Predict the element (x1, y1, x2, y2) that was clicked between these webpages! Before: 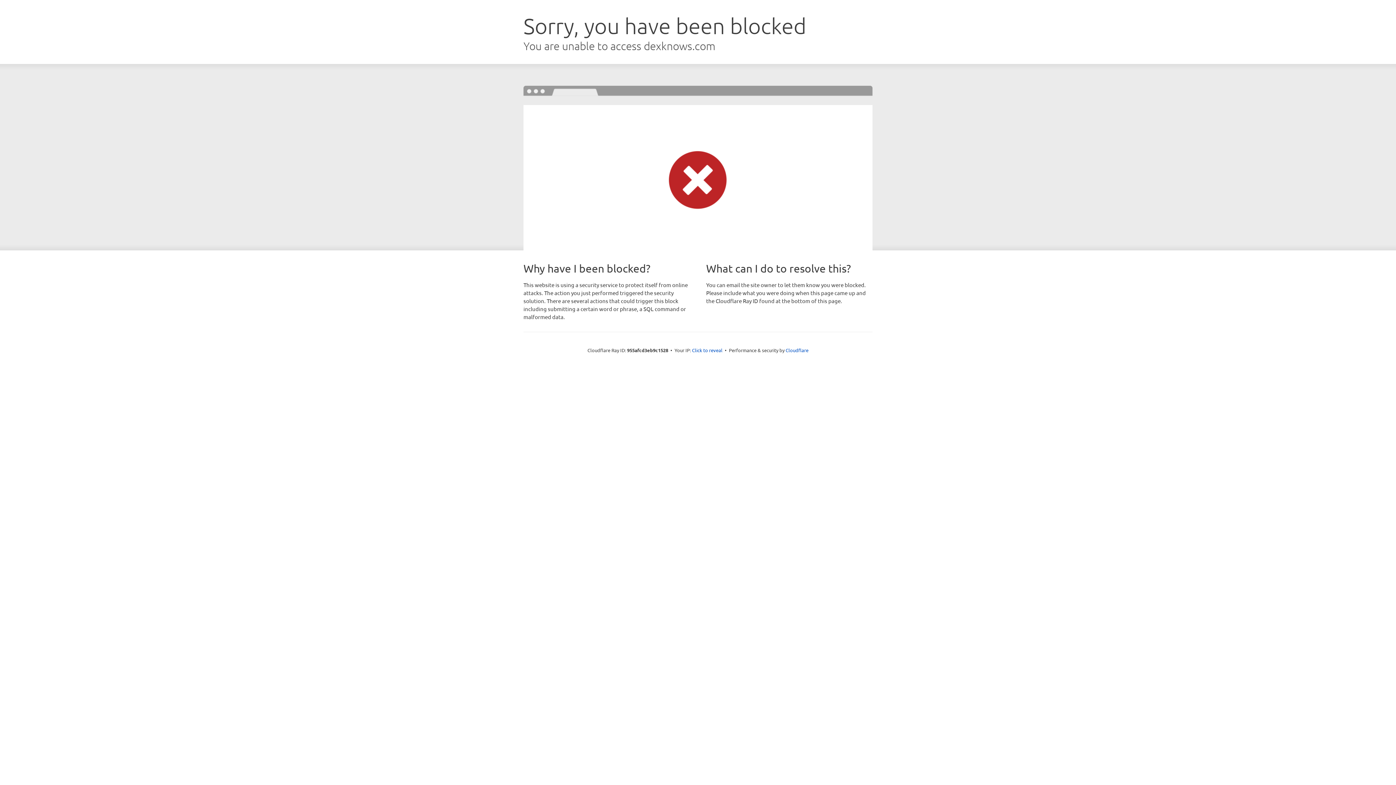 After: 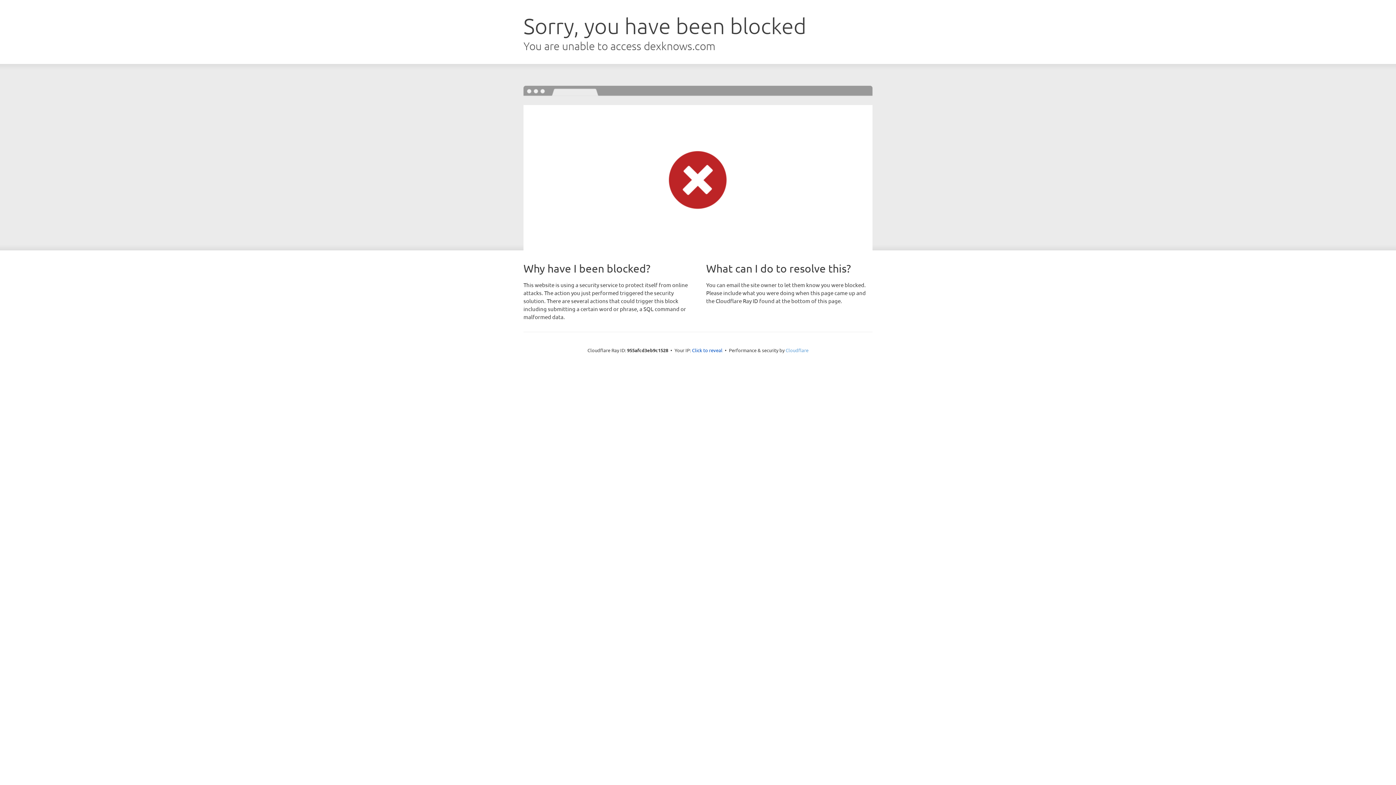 Action: bbox: (785, 347, 808, 353) label: Cloudflare